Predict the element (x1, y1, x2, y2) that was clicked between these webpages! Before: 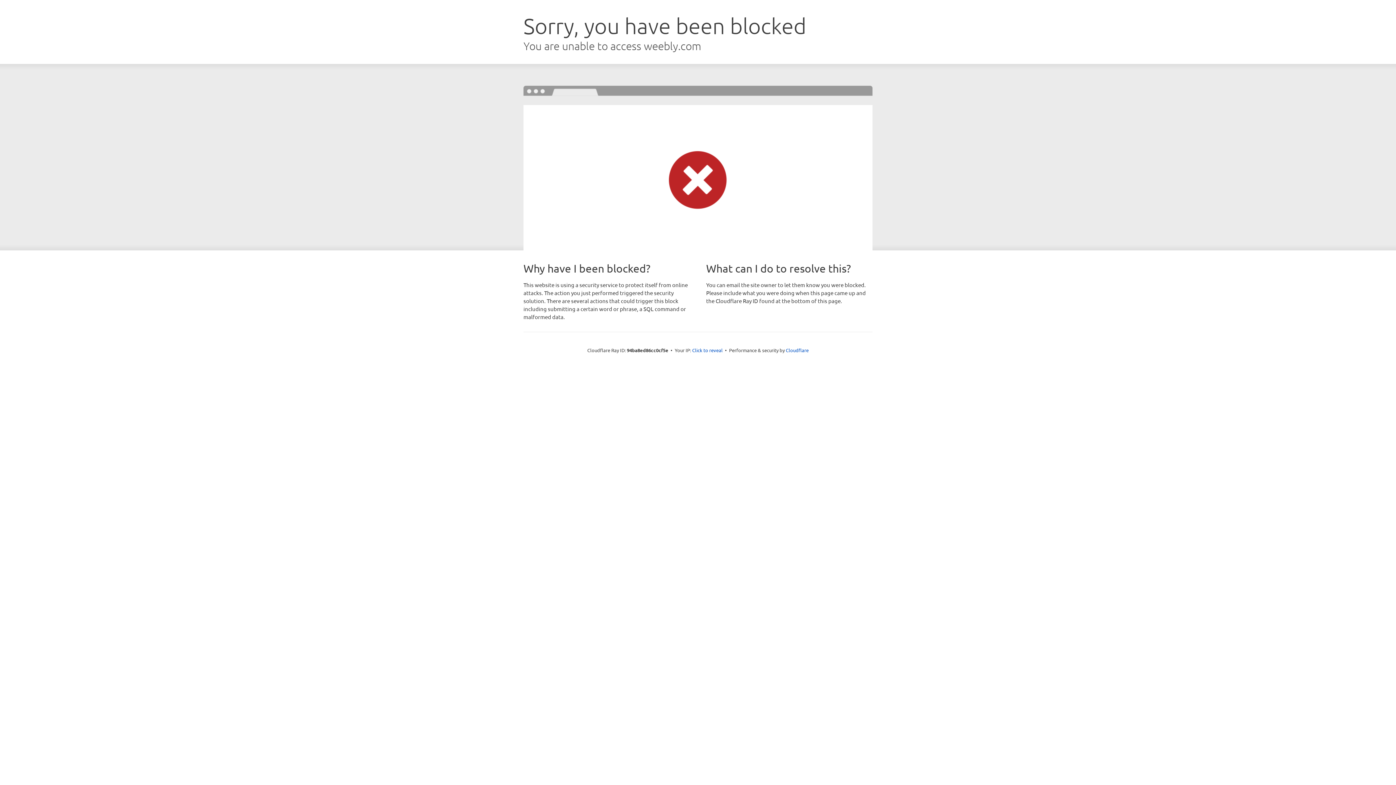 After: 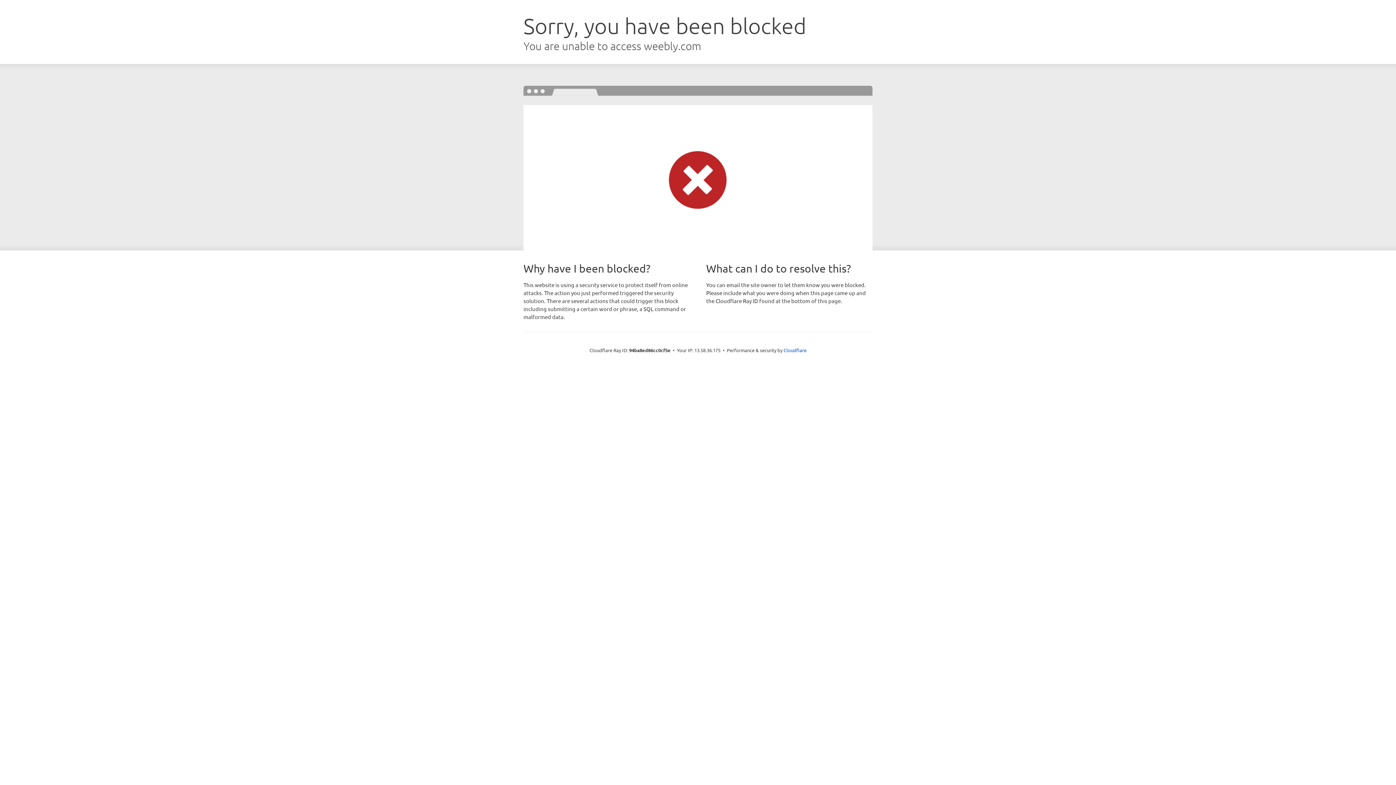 Action: bbox: (692, 346, 722, 353) label: Click to reveal